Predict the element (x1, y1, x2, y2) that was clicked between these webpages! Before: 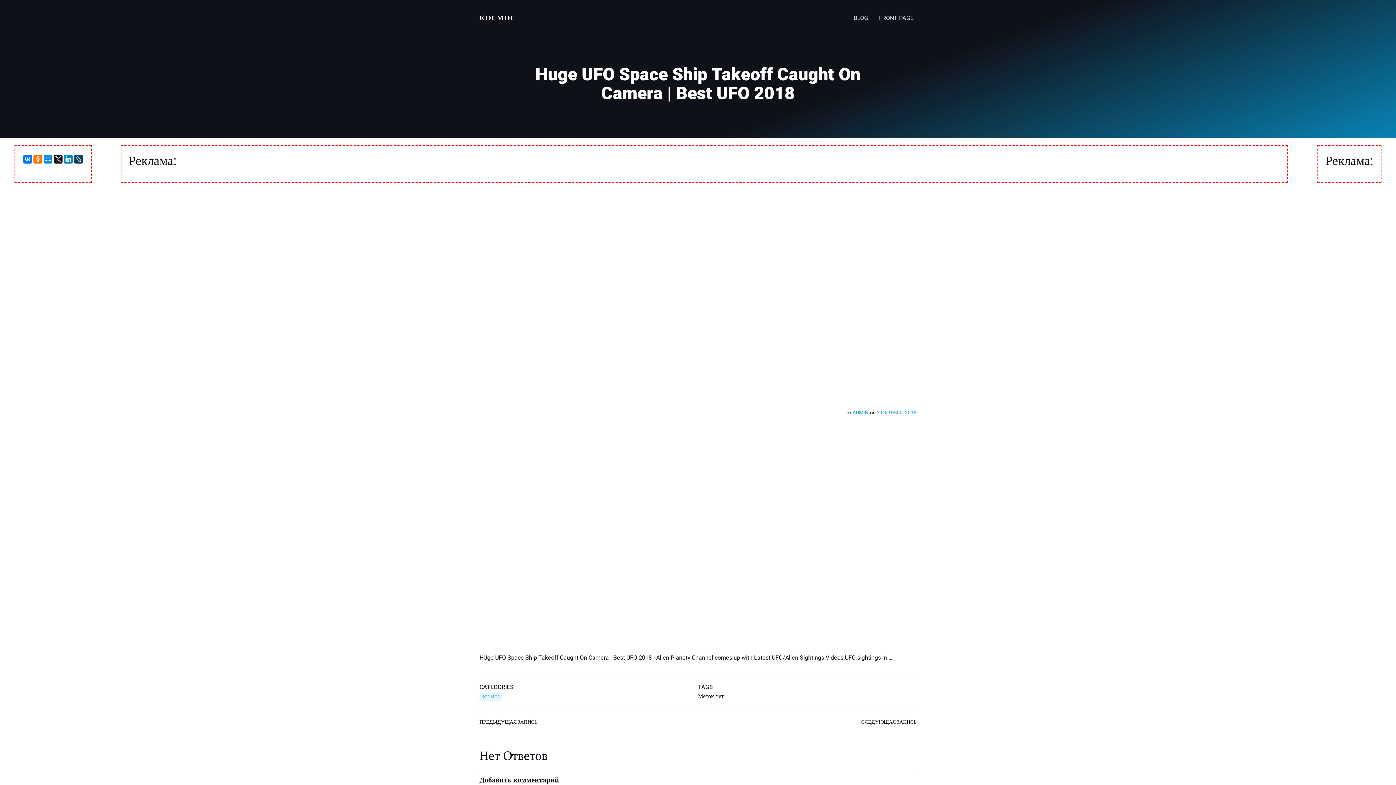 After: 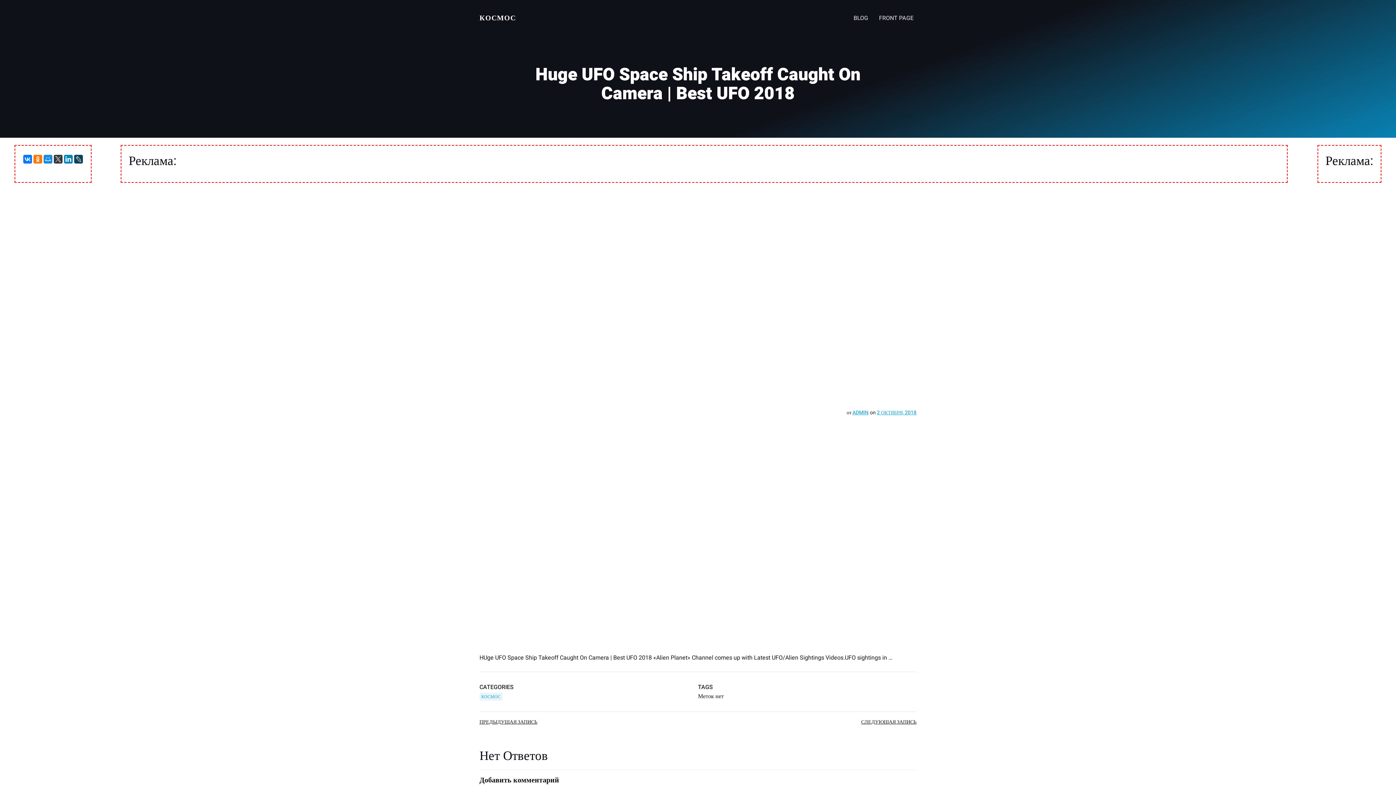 Action: bbox: (53, 154, 62, 163)